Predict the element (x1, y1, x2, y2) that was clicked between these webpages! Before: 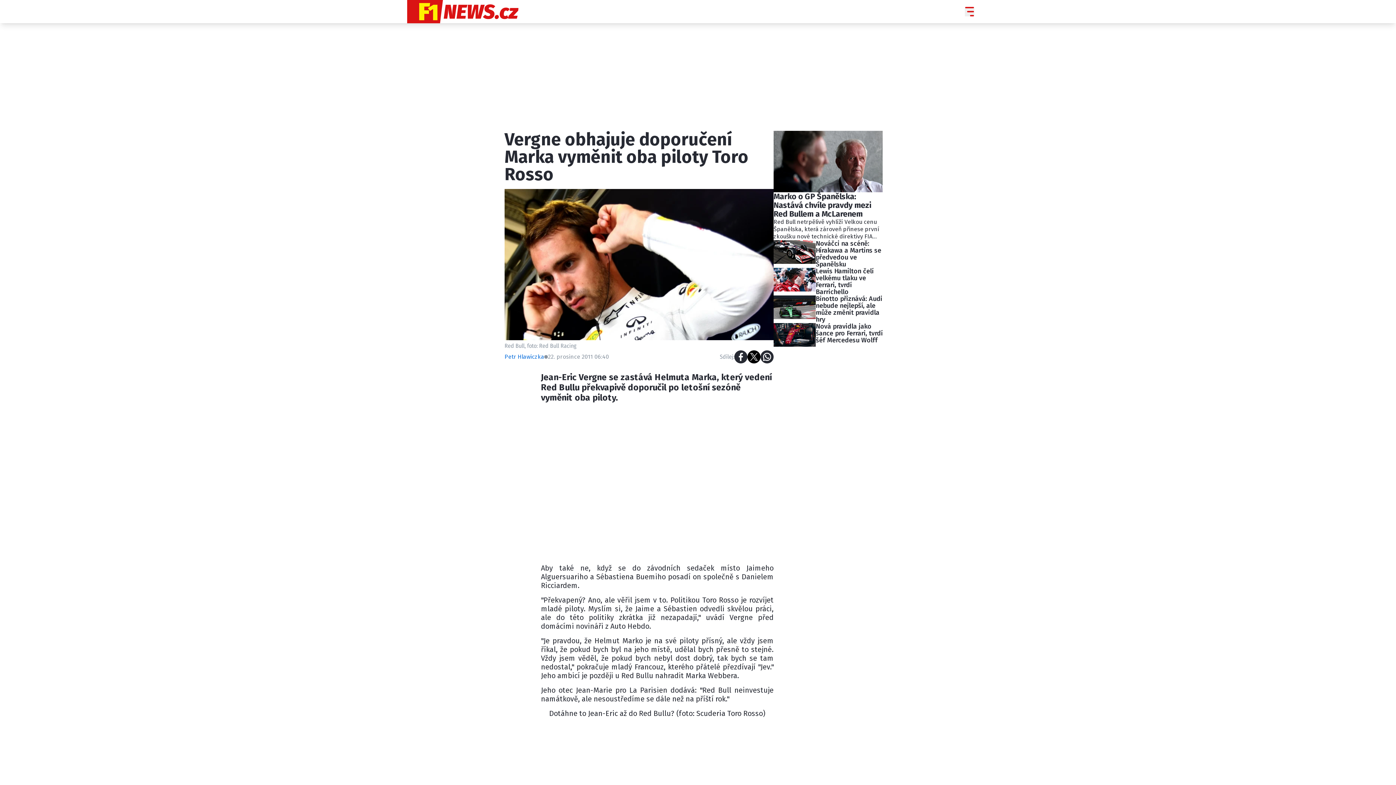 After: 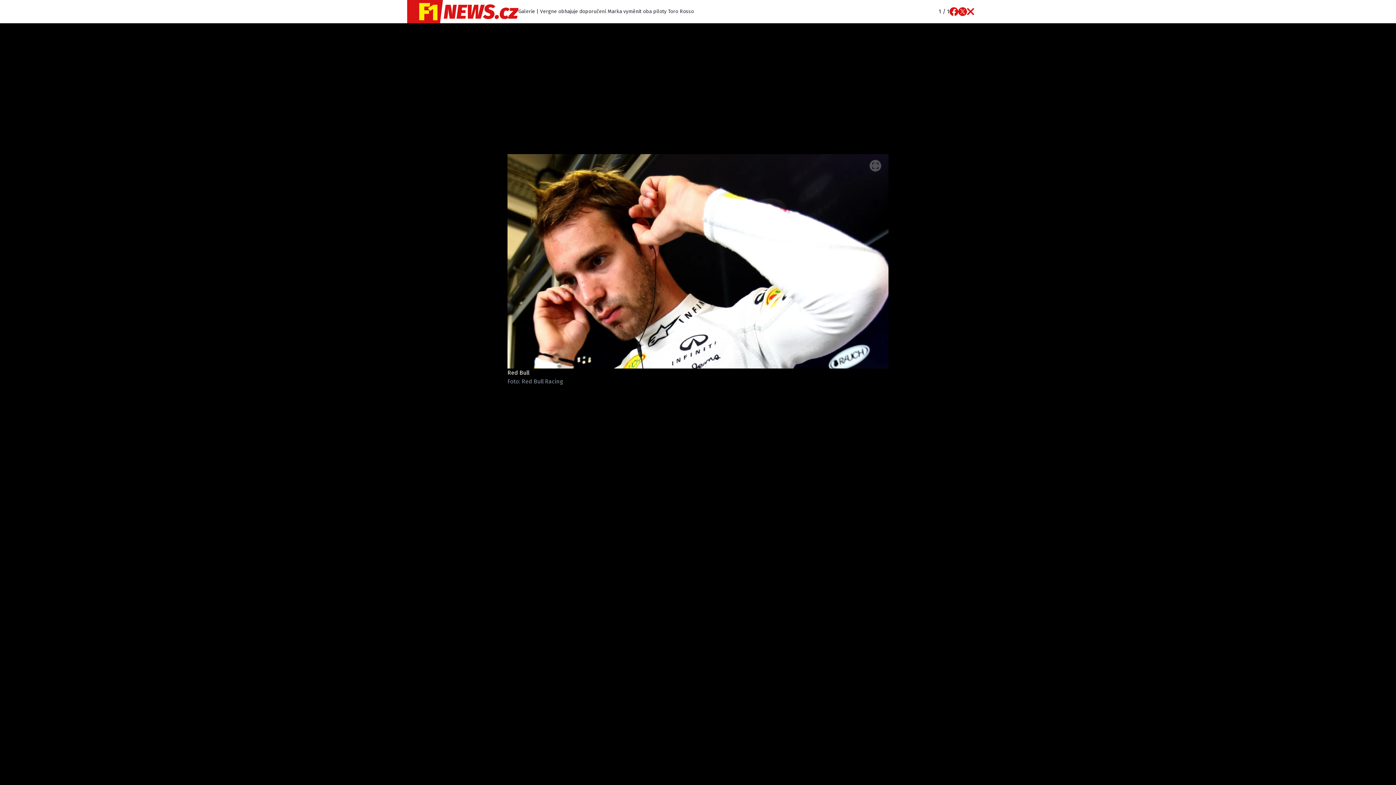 Action: bbox: (504, 189, 773, 340)